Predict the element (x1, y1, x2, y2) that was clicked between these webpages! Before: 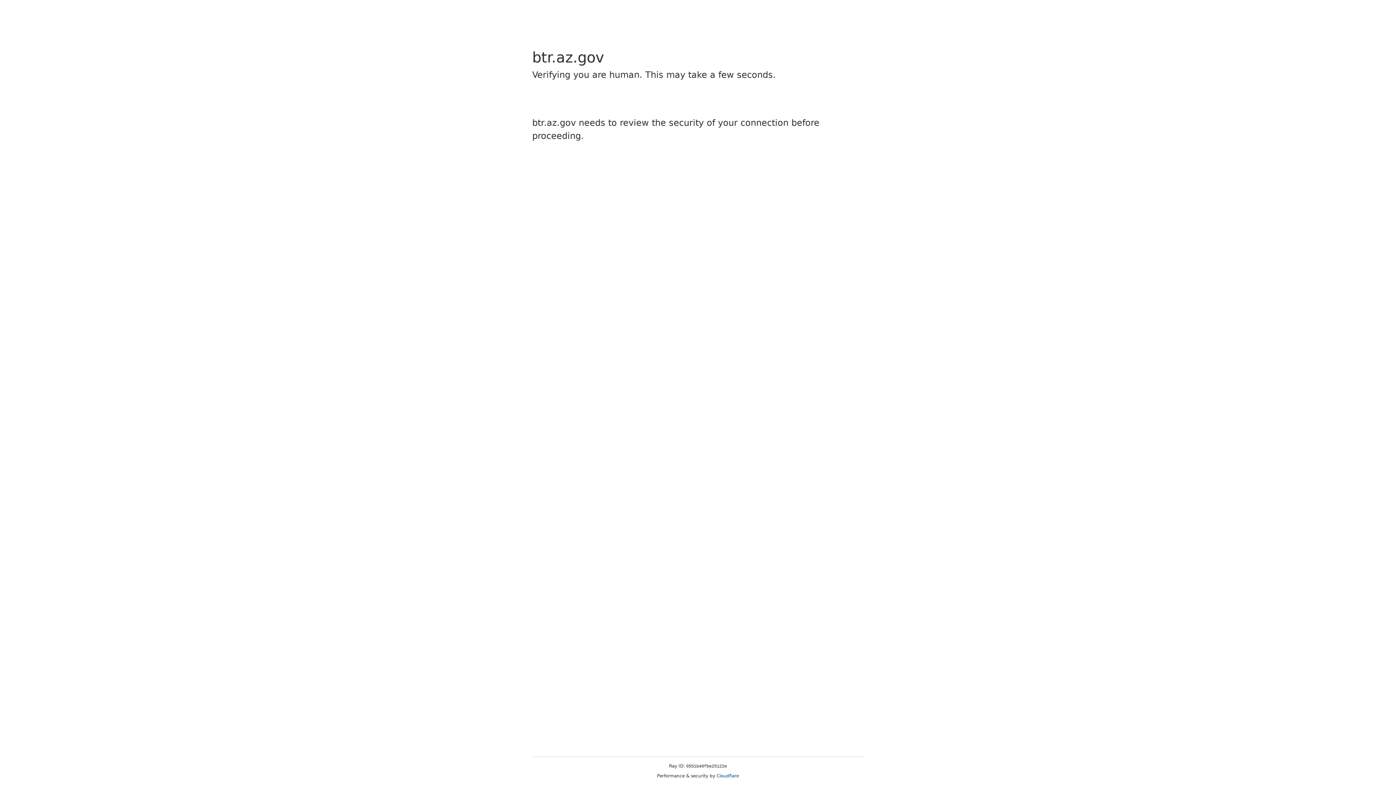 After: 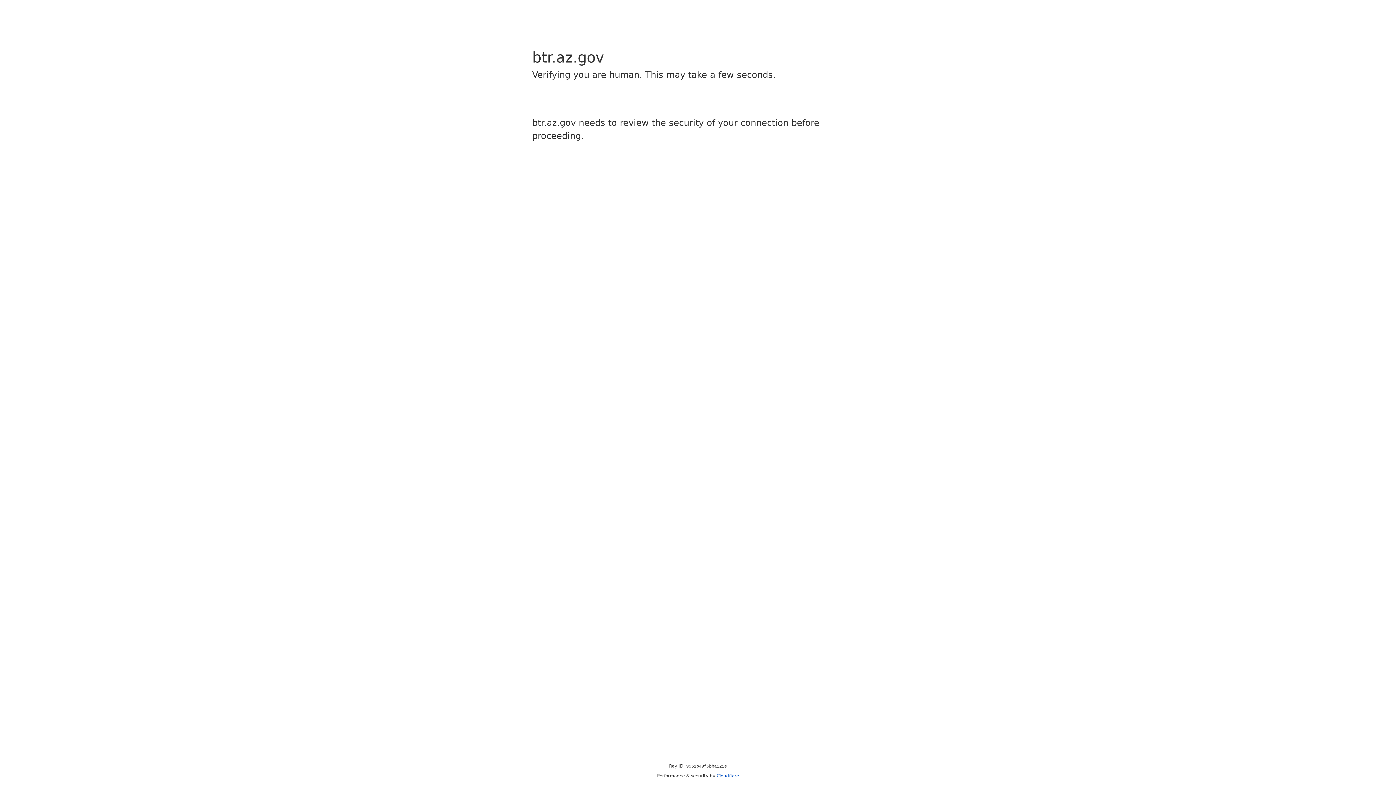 Action: bbox: (716, 773, 739, 778) label: Cloudflare